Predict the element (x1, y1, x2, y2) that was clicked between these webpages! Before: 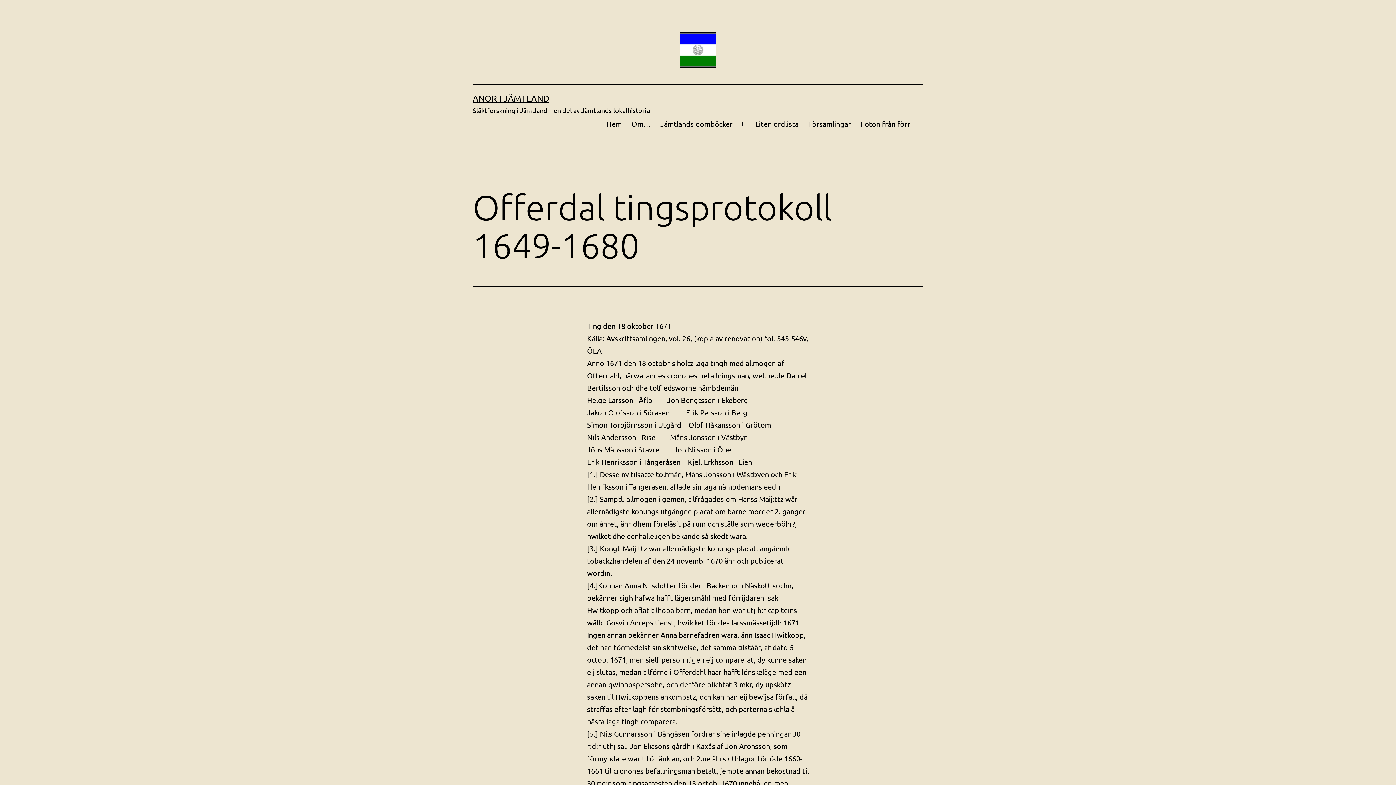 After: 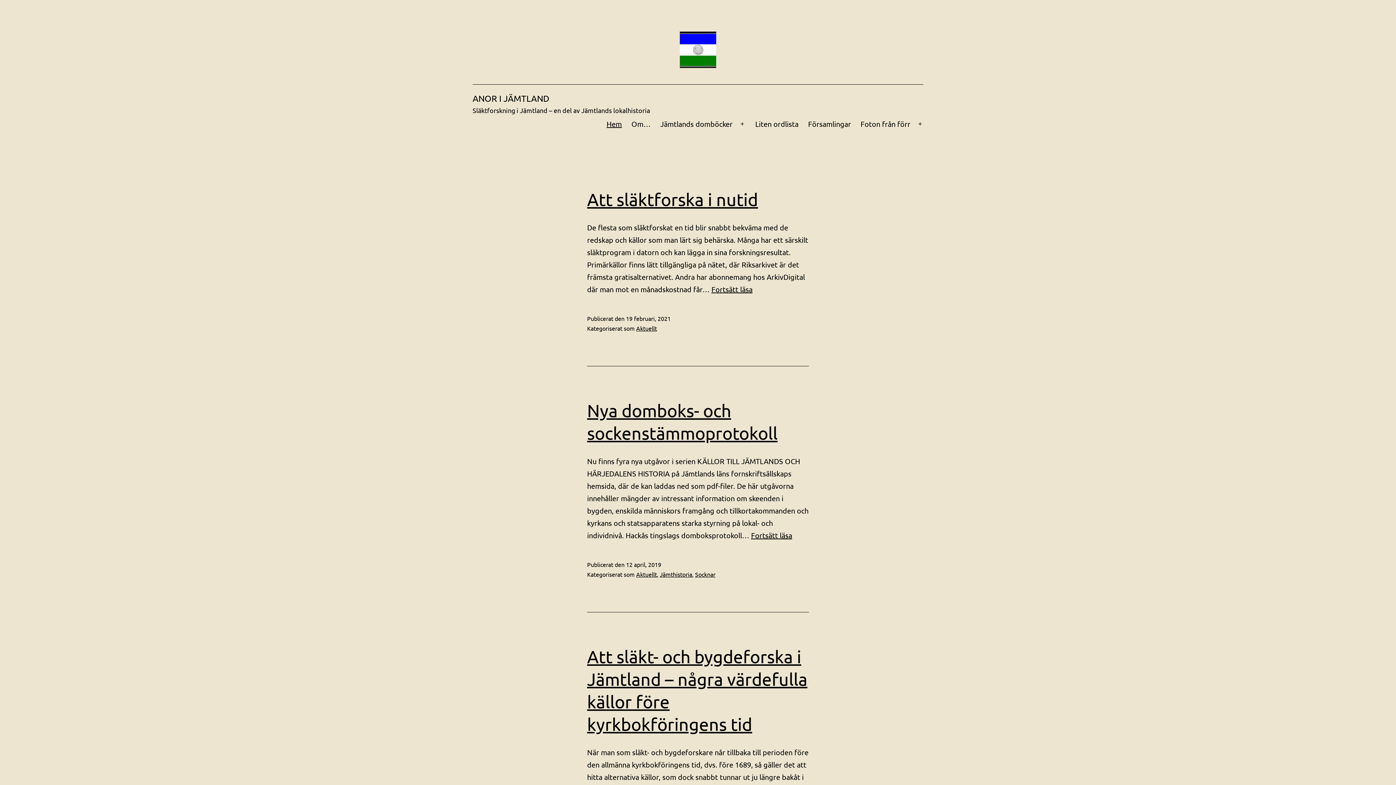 Action: bbox: (472, 93, 549, 103) label: ANOR I JÄMTLAND